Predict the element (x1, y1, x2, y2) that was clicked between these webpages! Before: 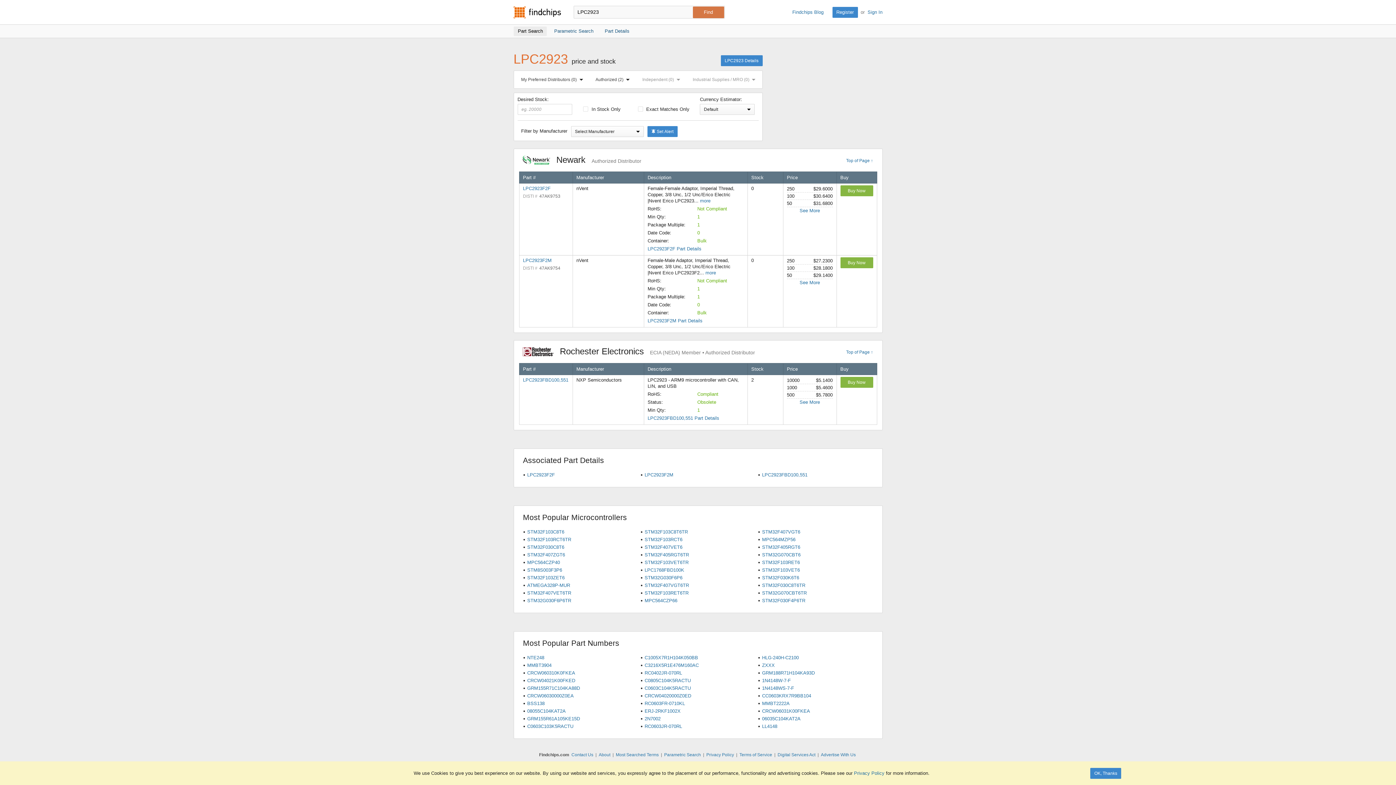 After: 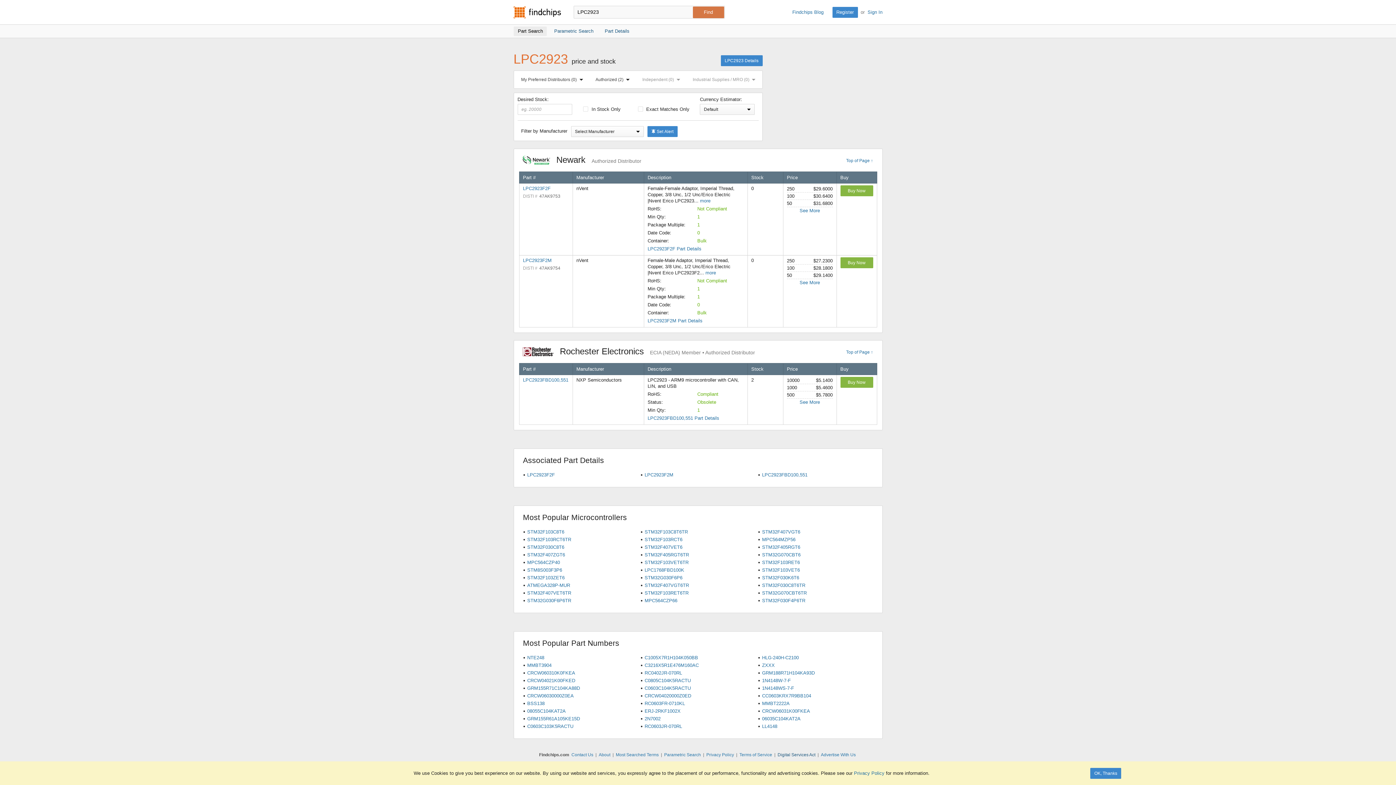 Action: label: Digital Services Act bbox: (777, 752, 815, 757)